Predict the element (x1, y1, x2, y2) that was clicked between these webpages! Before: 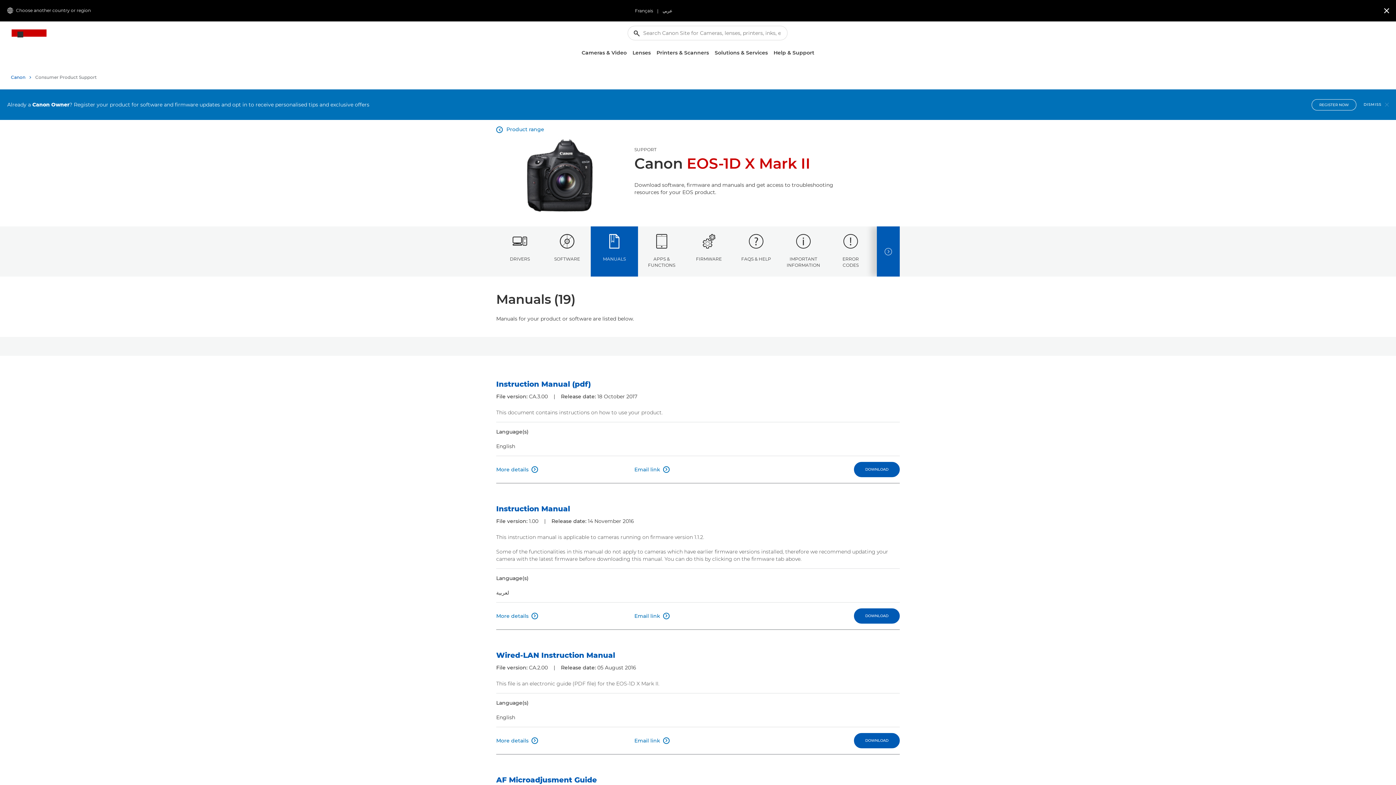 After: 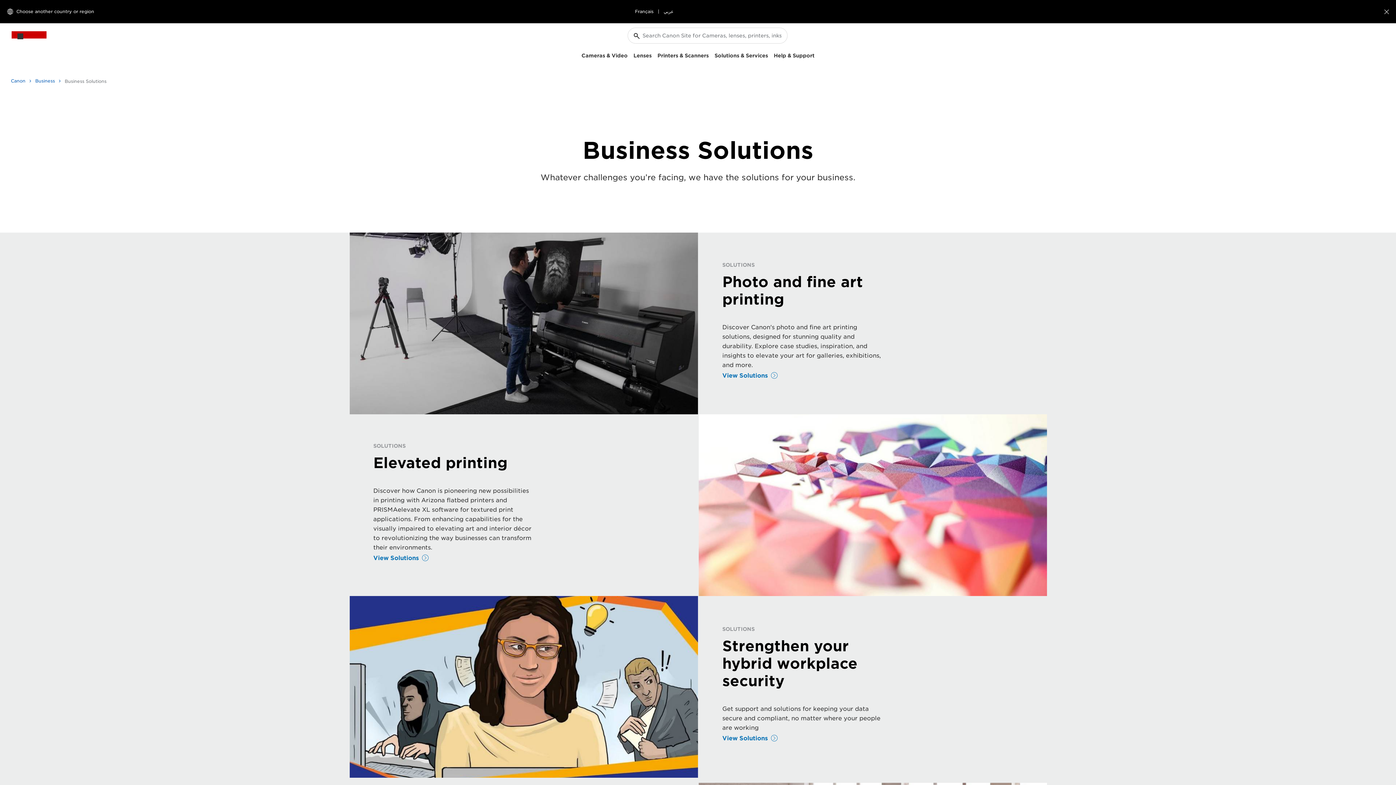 Action: label: Solutions & Services bbox: (712, 46, 770, 58)